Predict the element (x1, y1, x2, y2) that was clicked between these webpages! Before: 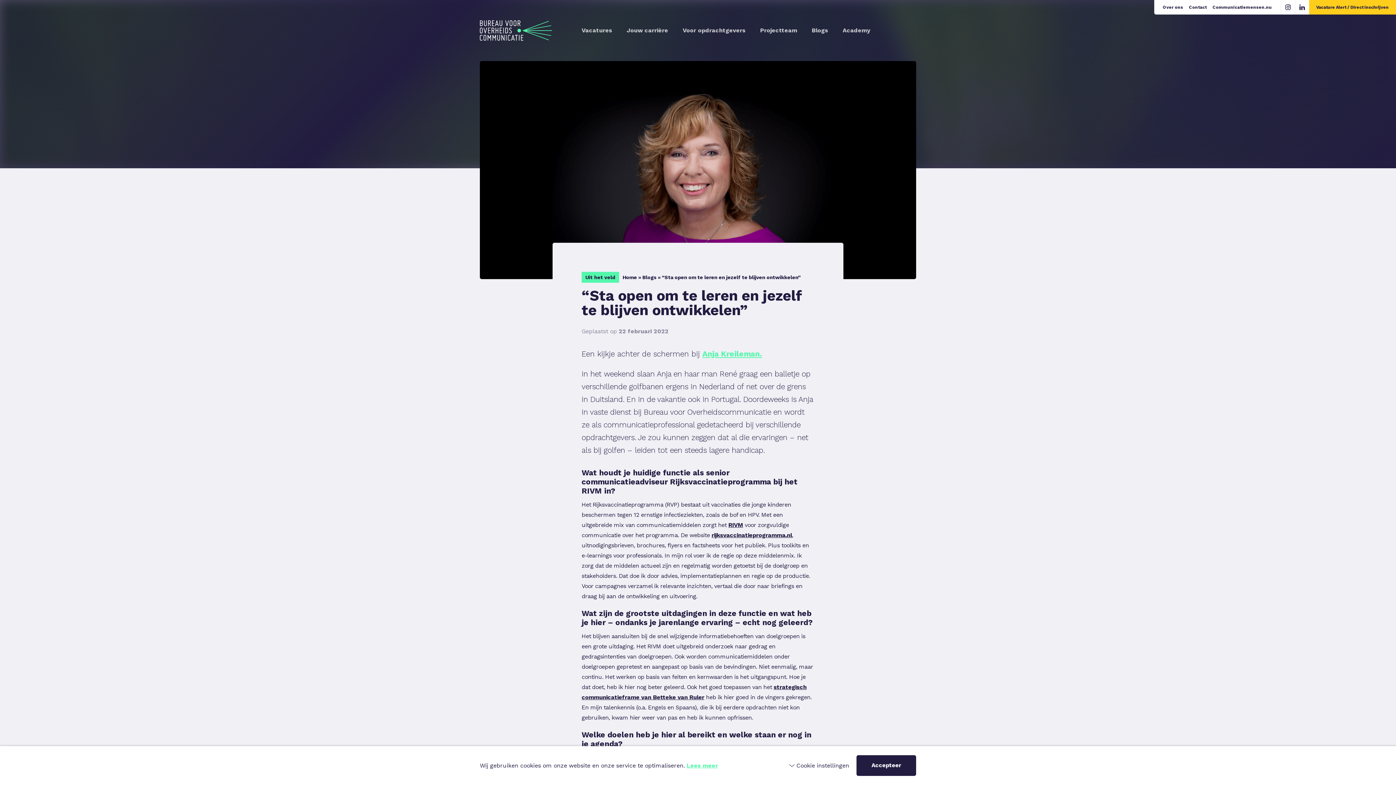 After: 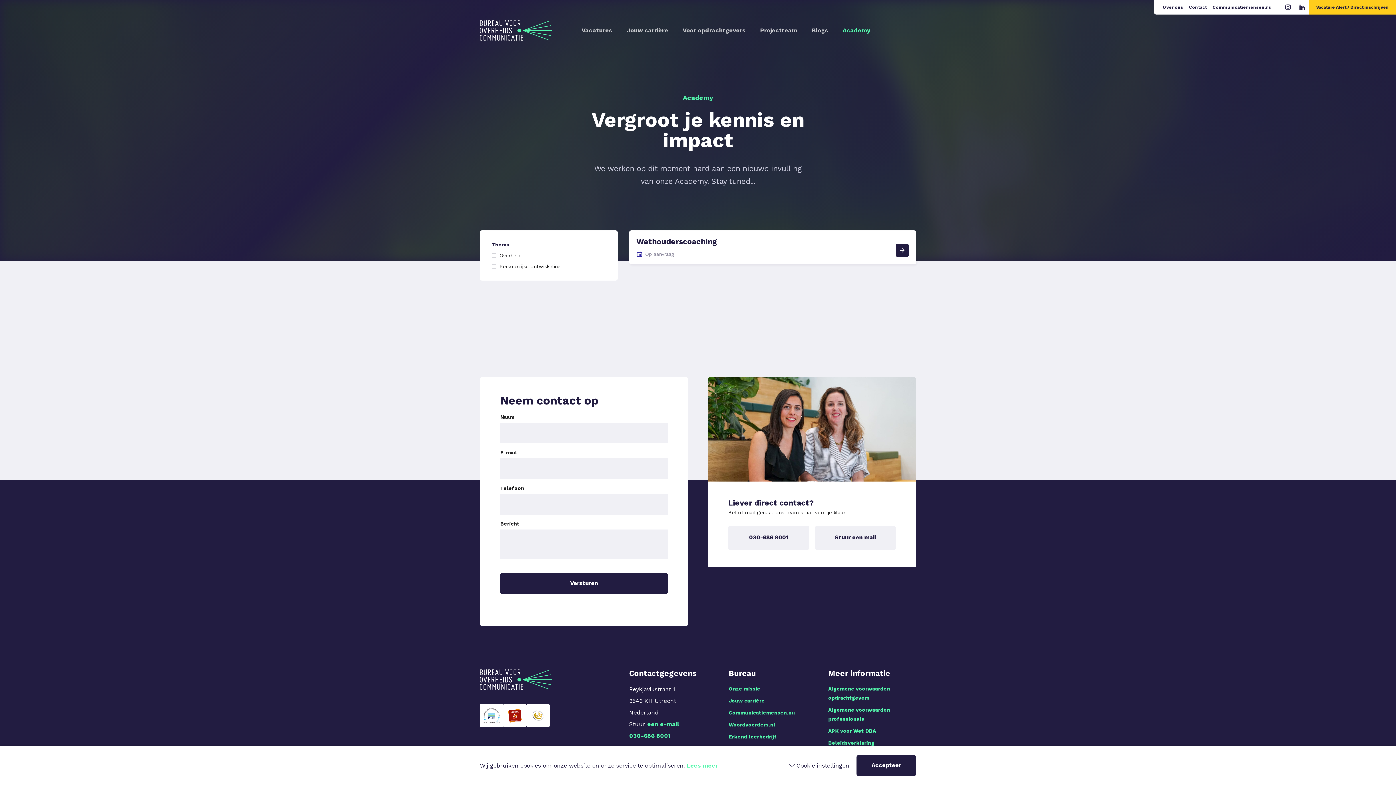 Action: label: Academy bbox: (842, 25, 870, 35)